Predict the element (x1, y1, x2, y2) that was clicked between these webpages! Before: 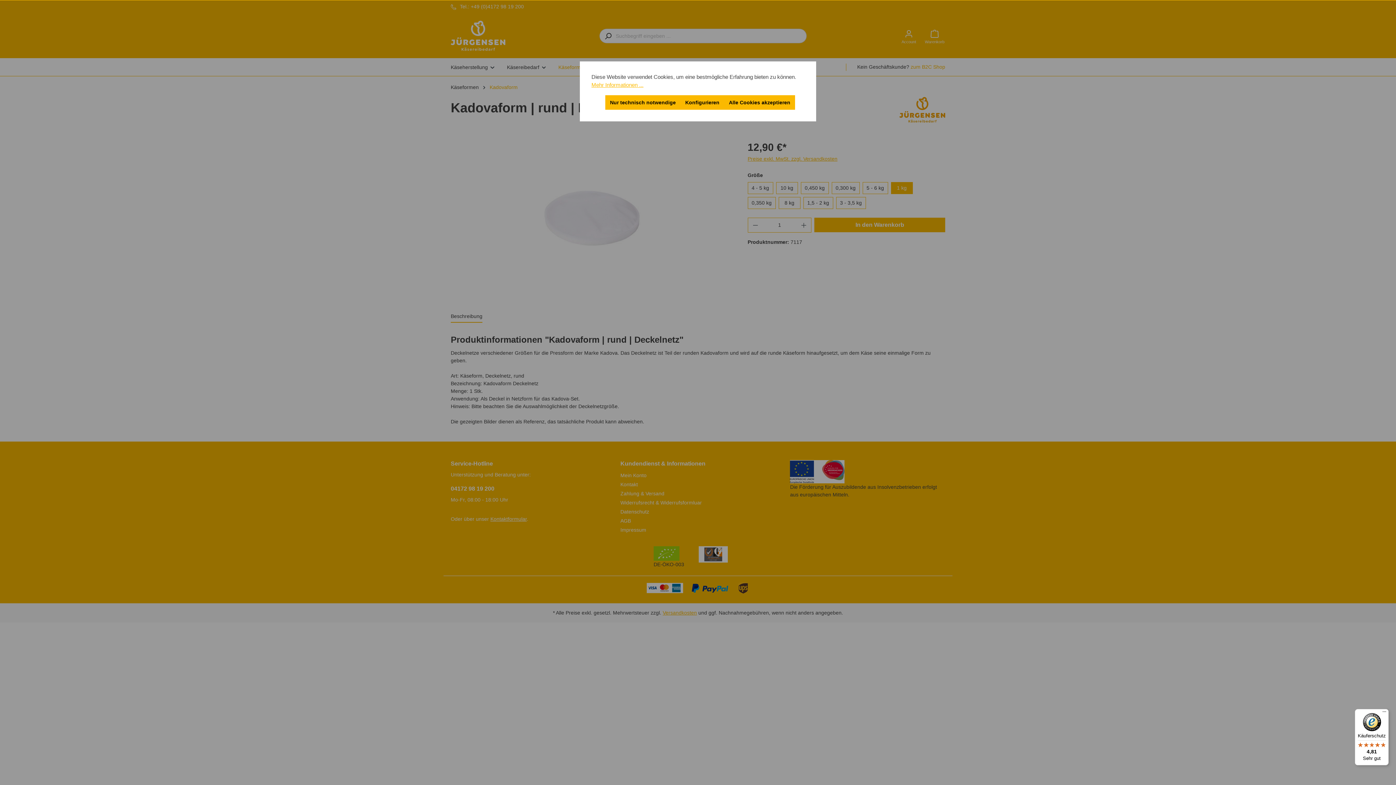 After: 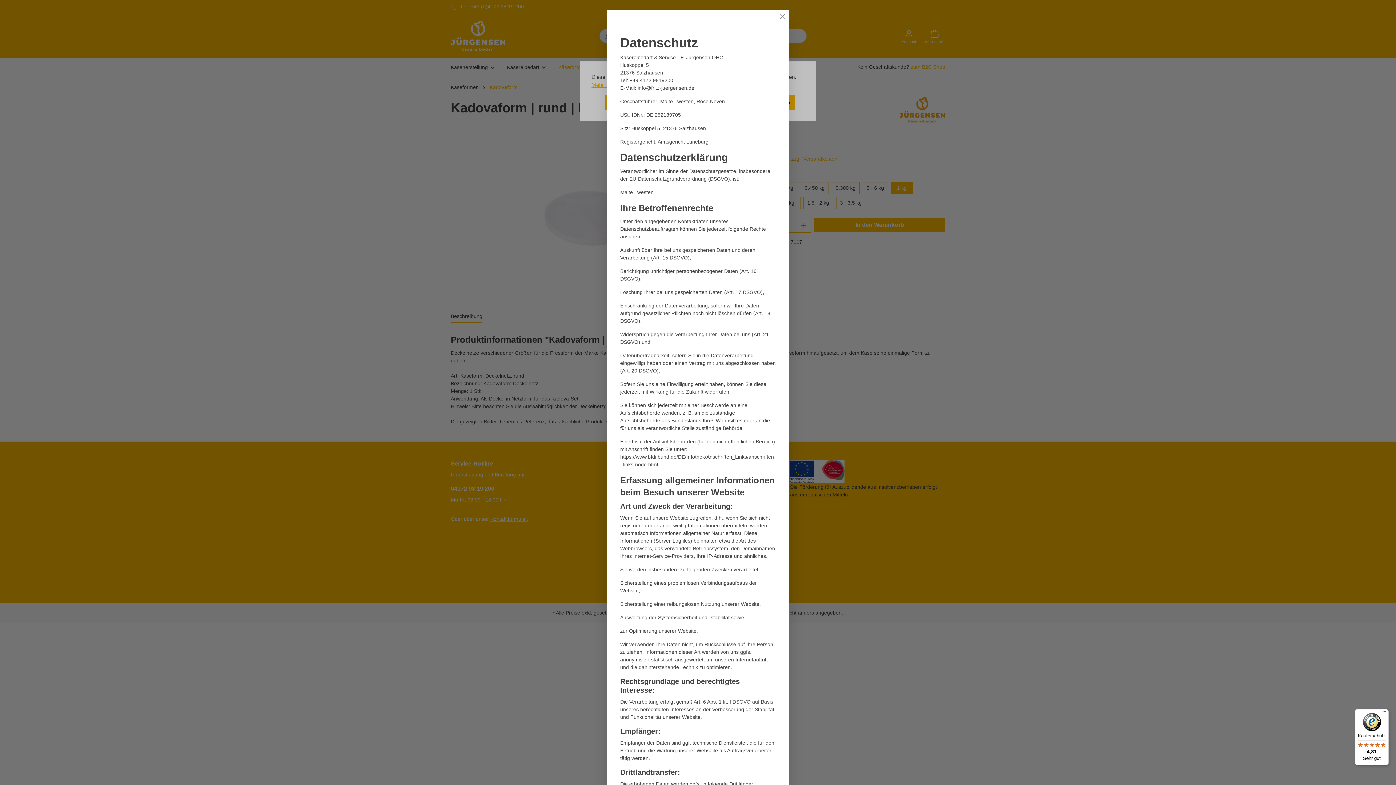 Action: label: Mehr Informationen ... bbox: (591, 81, 643, 89)